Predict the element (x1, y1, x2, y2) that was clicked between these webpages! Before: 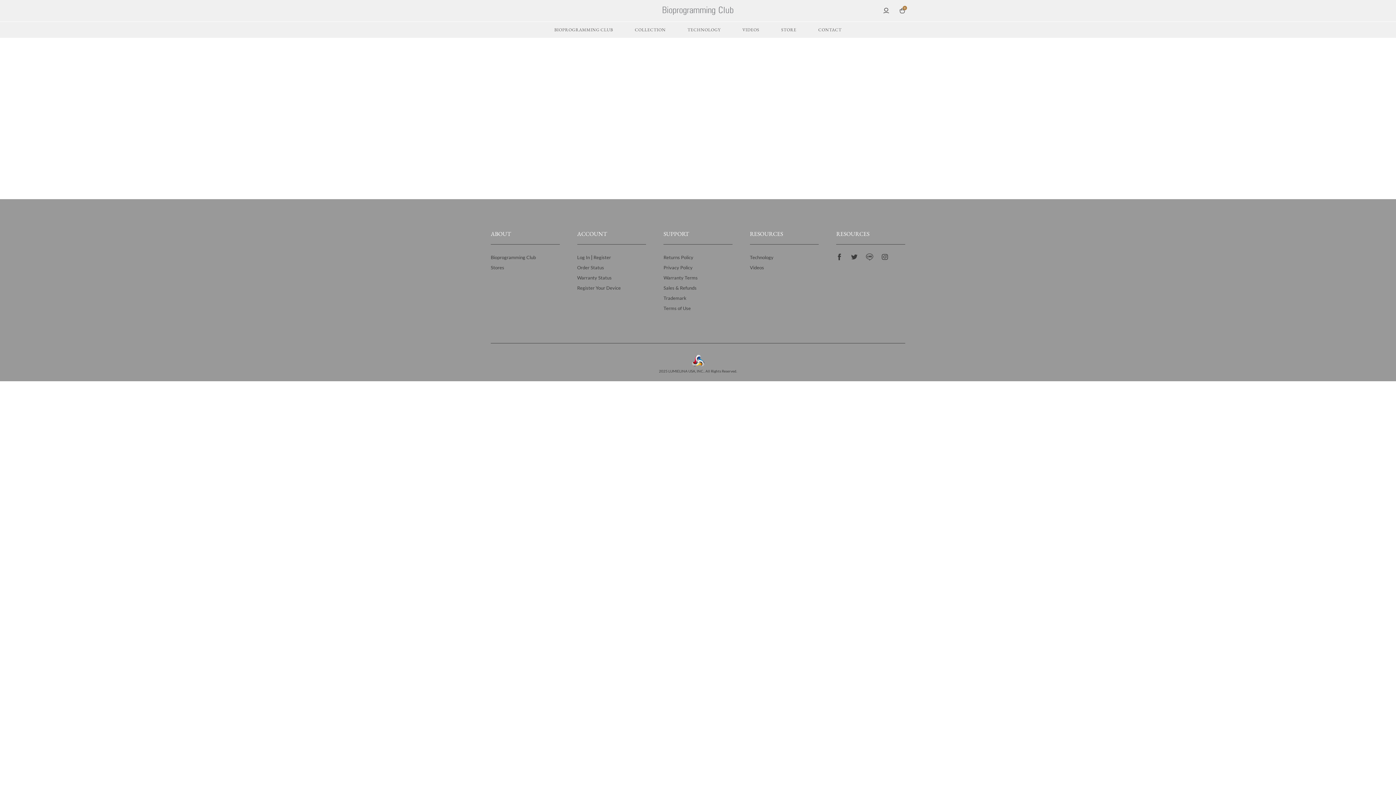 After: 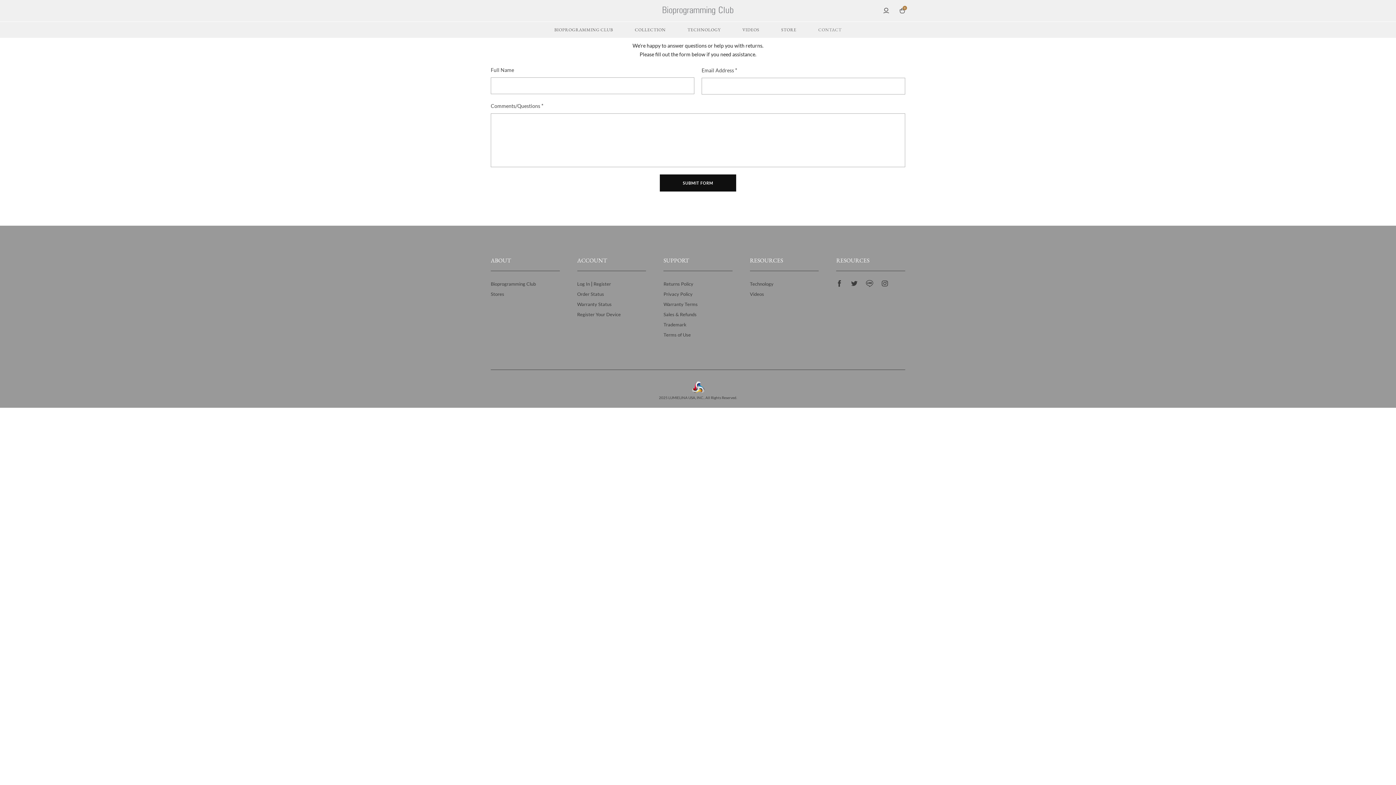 Action: label: Contact bbox: (818, 21, 841, 37)